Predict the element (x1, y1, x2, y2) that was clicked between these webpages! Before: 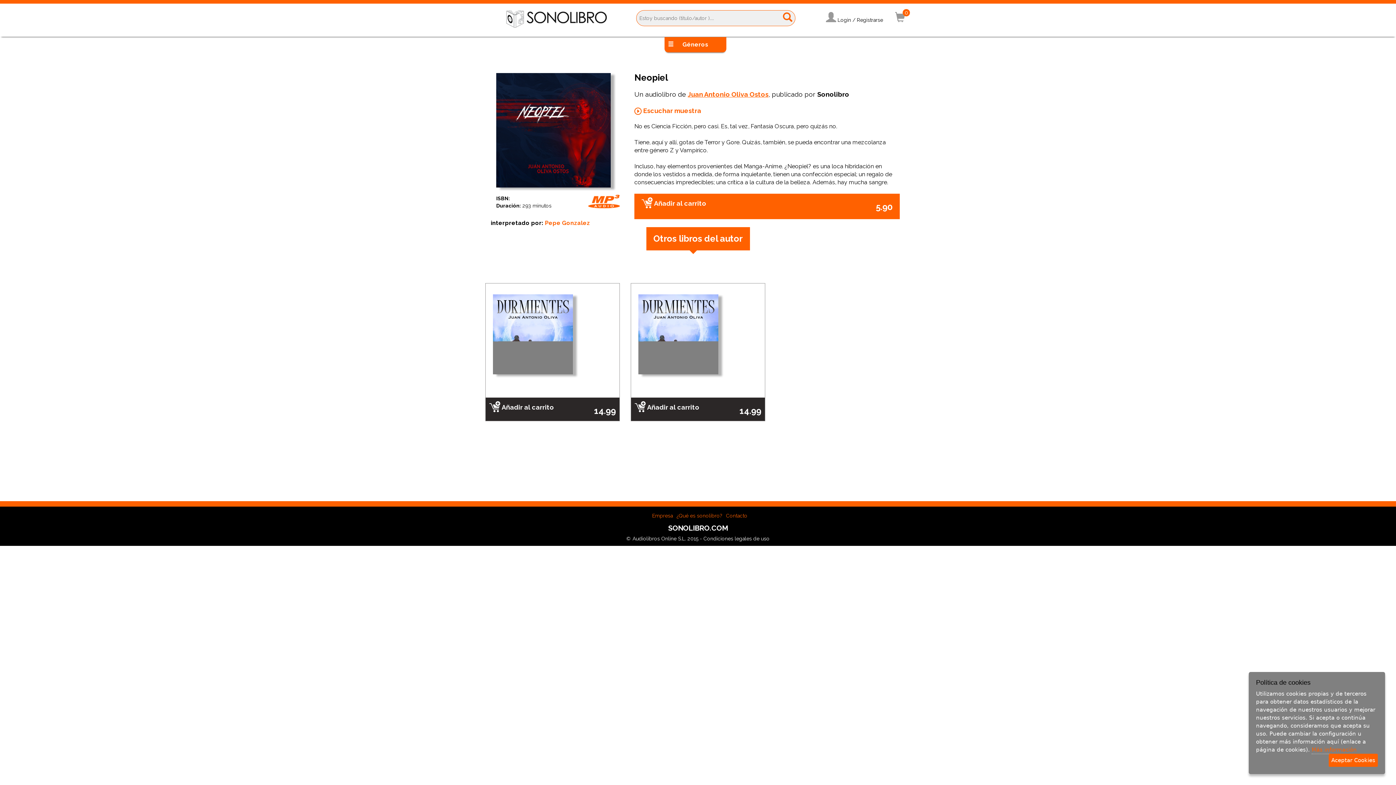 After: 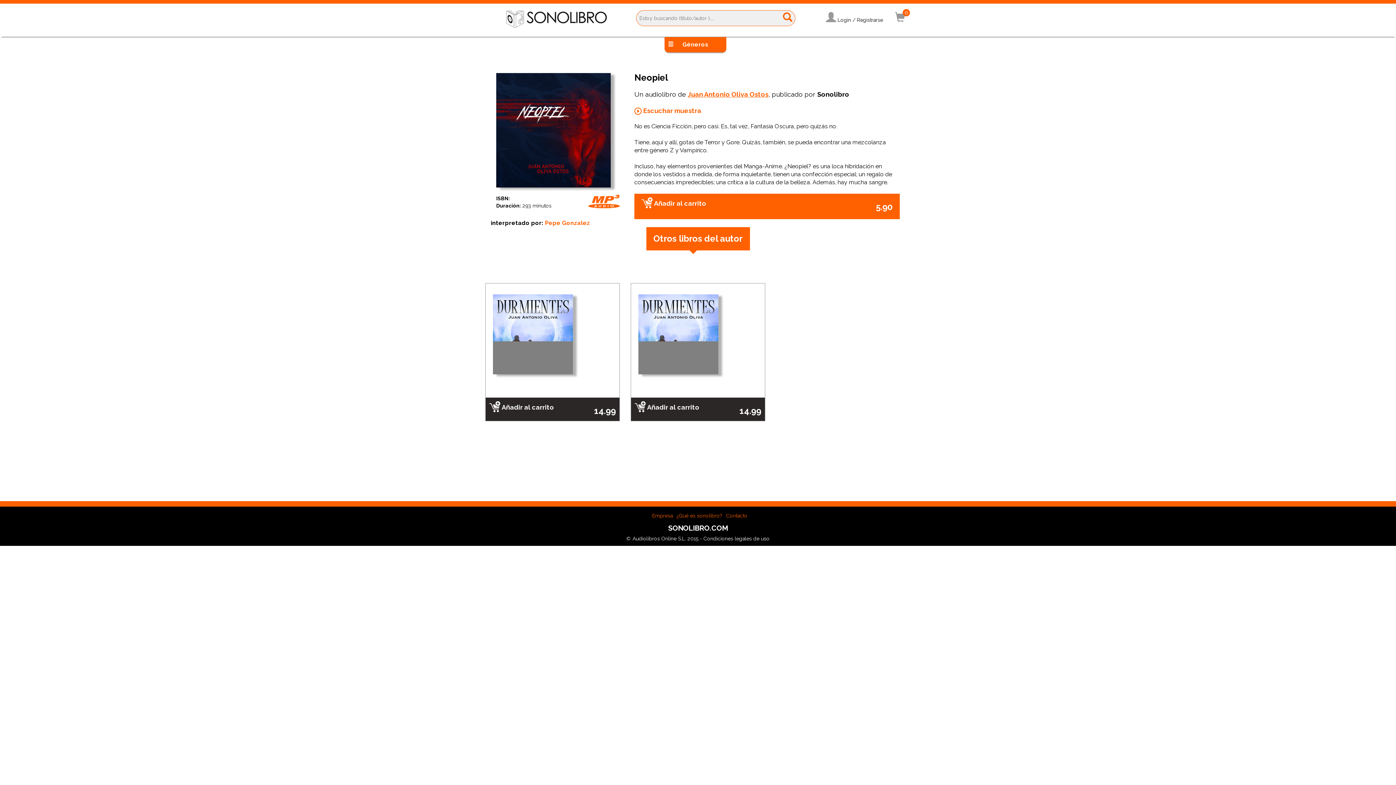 Action: label: Aceptar Cookies bbox: (1329, 754, 1378, 767)